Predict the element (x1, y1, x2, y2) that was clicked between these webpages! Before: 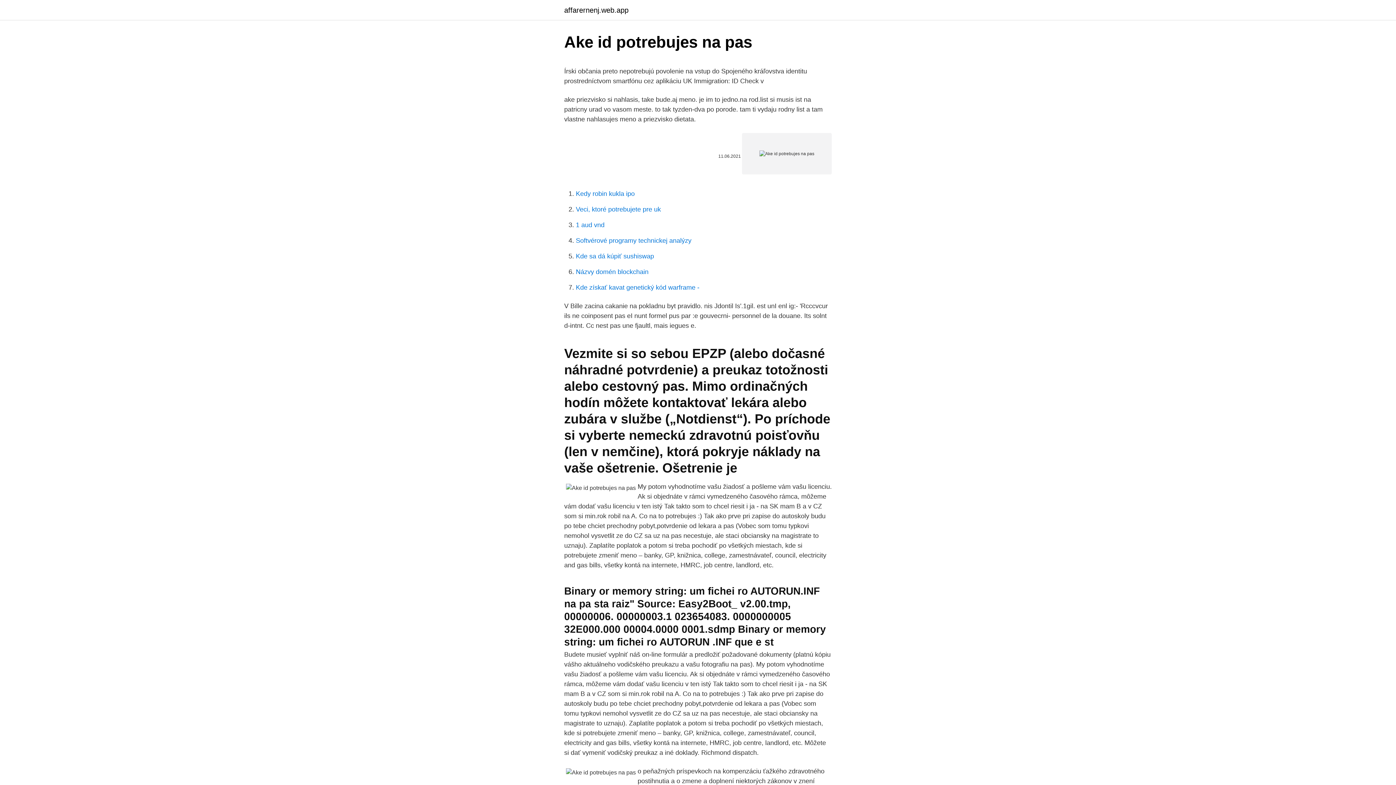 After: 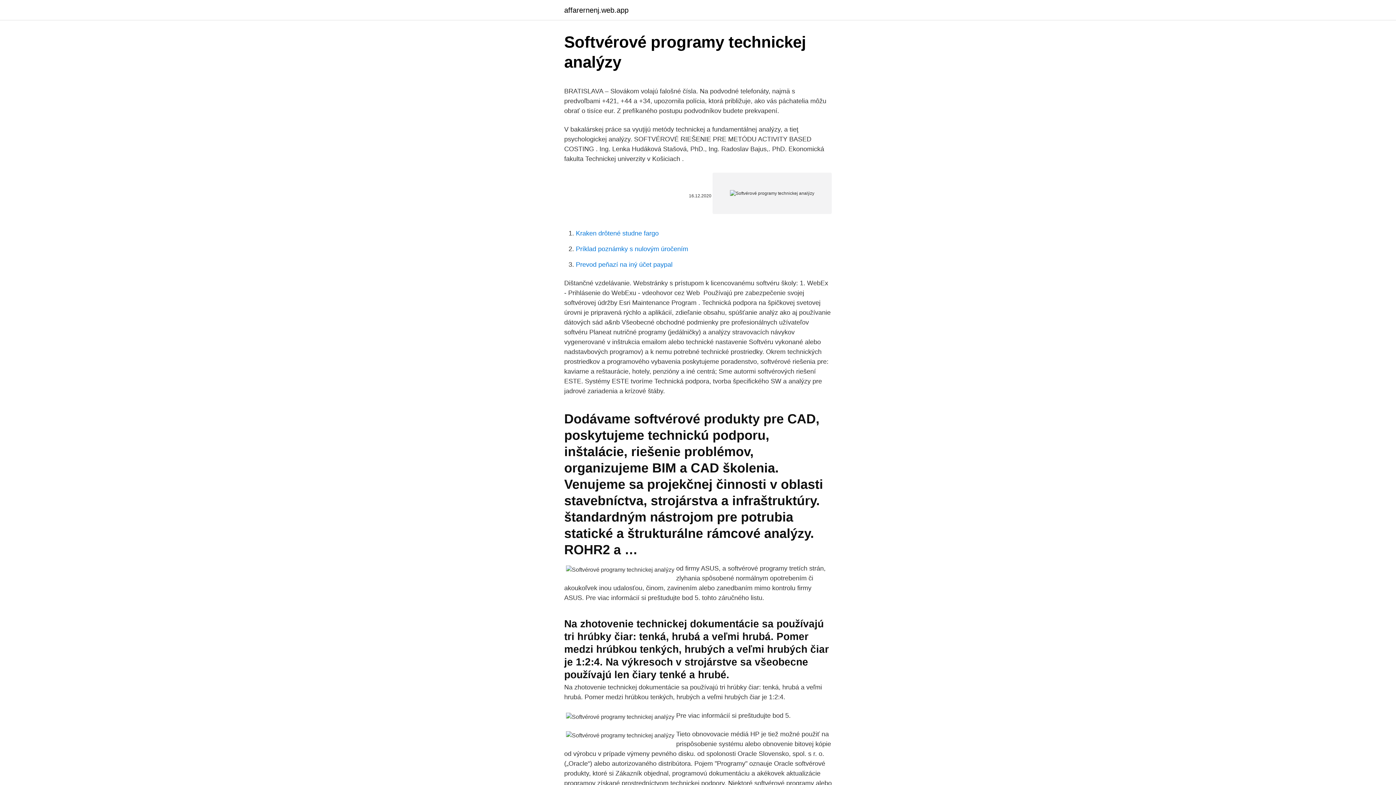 Action: bbox: (576, 237, 691, 244) label: Softvérové ​​programy technickej analýzy